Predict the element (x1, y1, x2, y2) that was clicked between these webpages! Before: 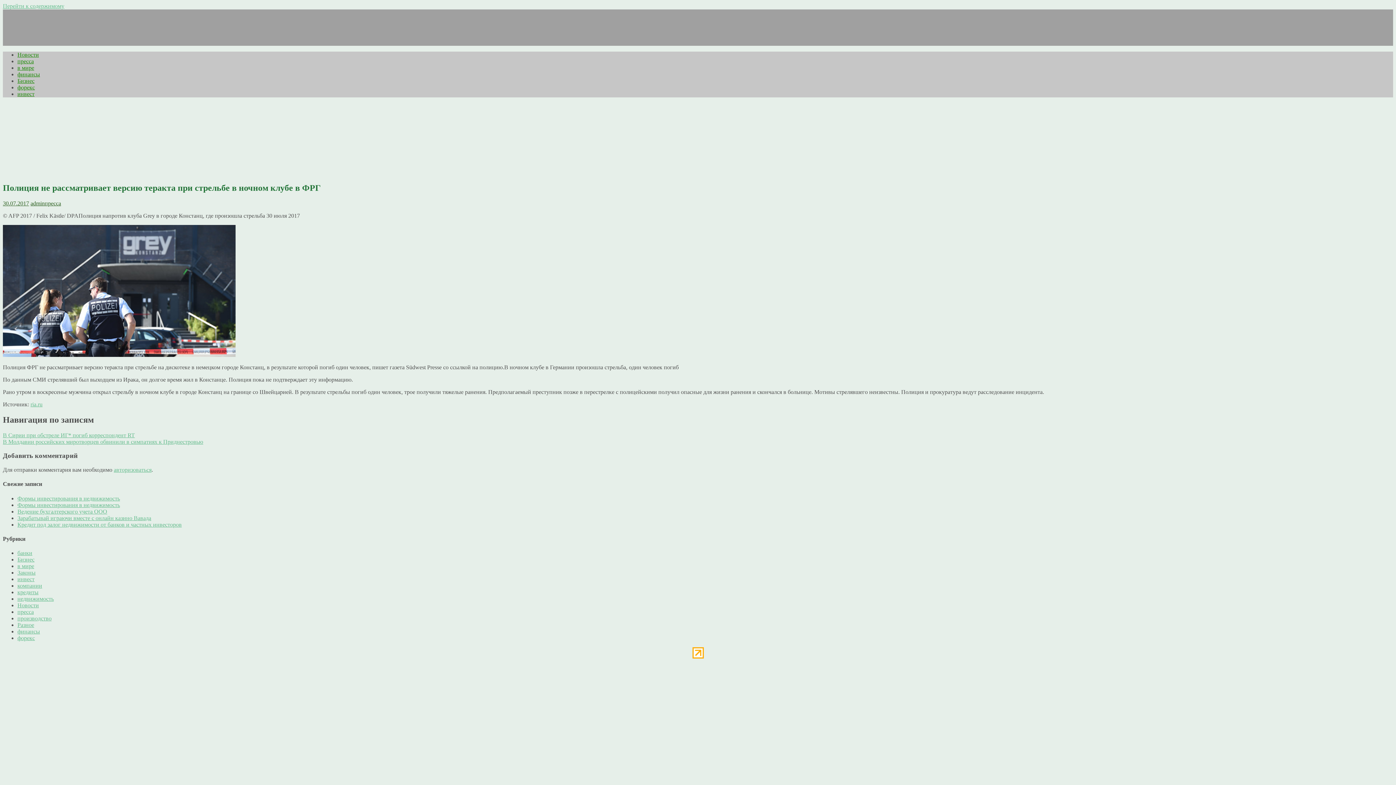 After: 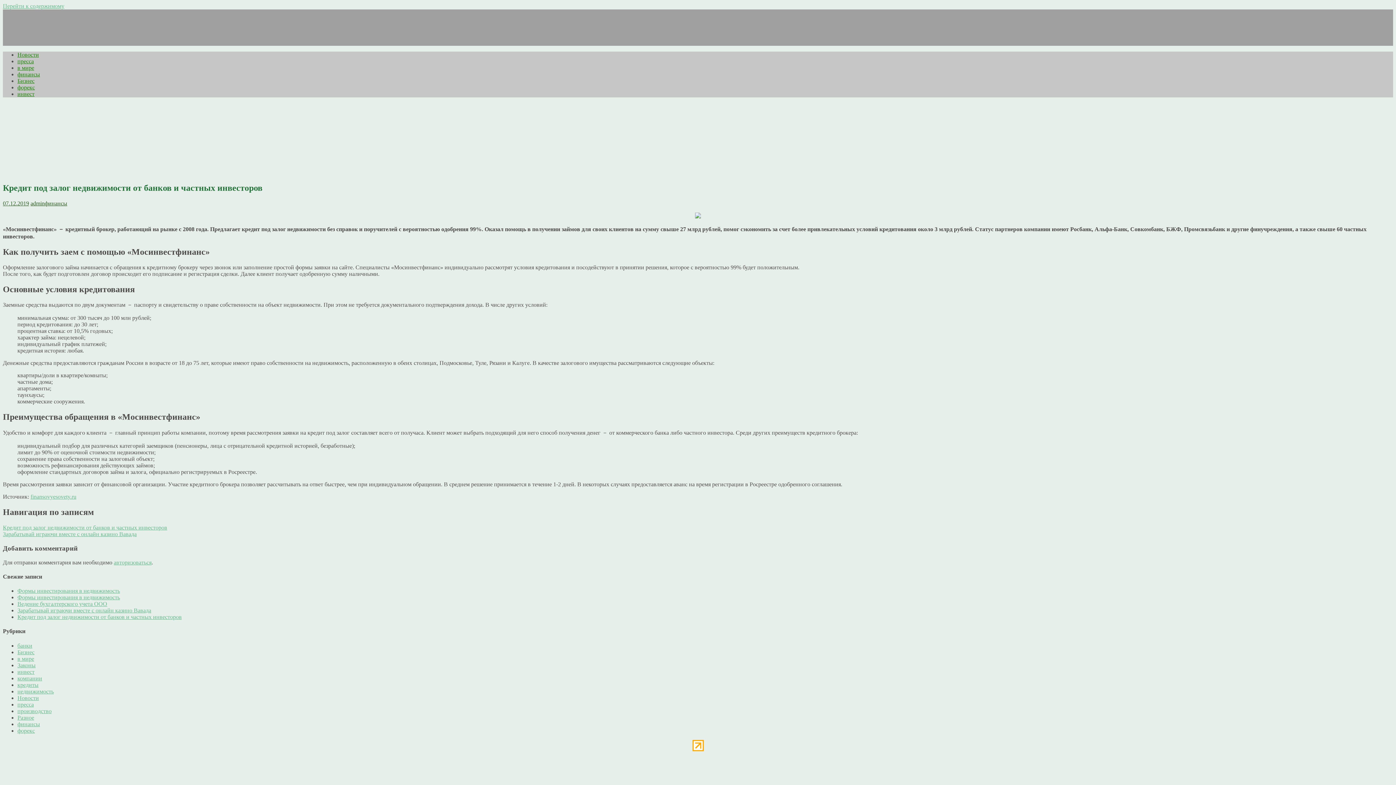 Action: bbox: (17, 521, 181, 527) label: Кредит под залог недвижимости от банков и частных инвесторов